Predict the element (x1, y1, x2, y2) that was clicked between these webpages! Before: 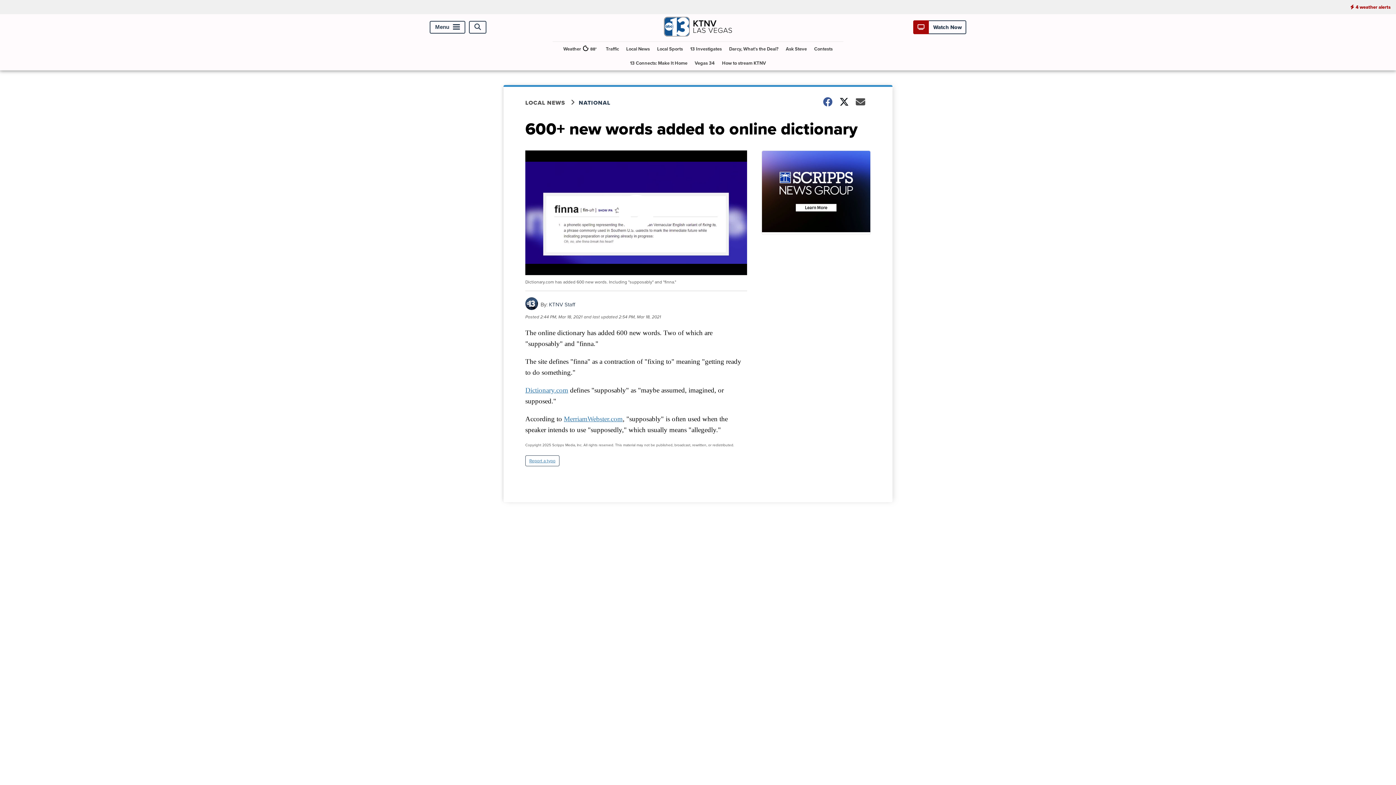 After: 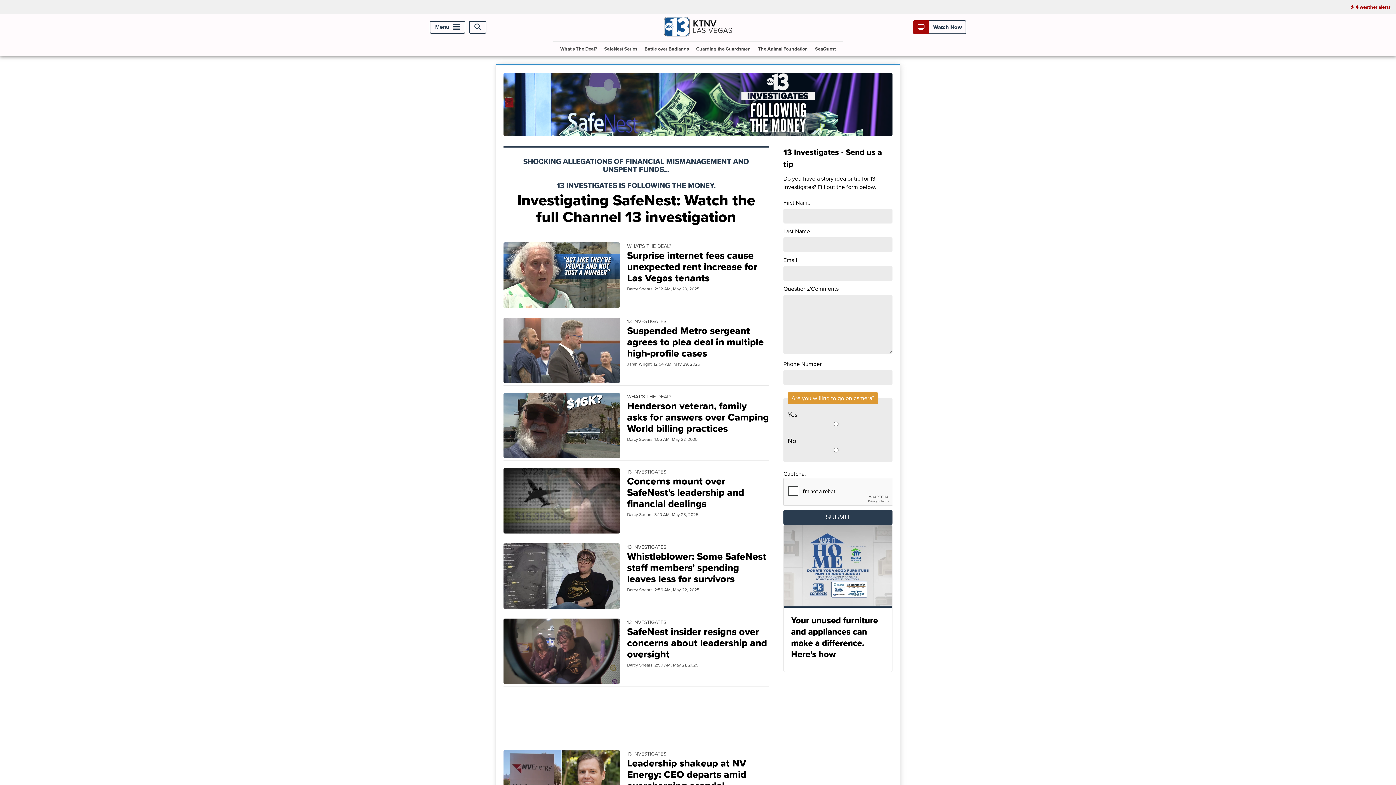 Action: bbox: (687, 41, 724, 56) label: 13 Investigates